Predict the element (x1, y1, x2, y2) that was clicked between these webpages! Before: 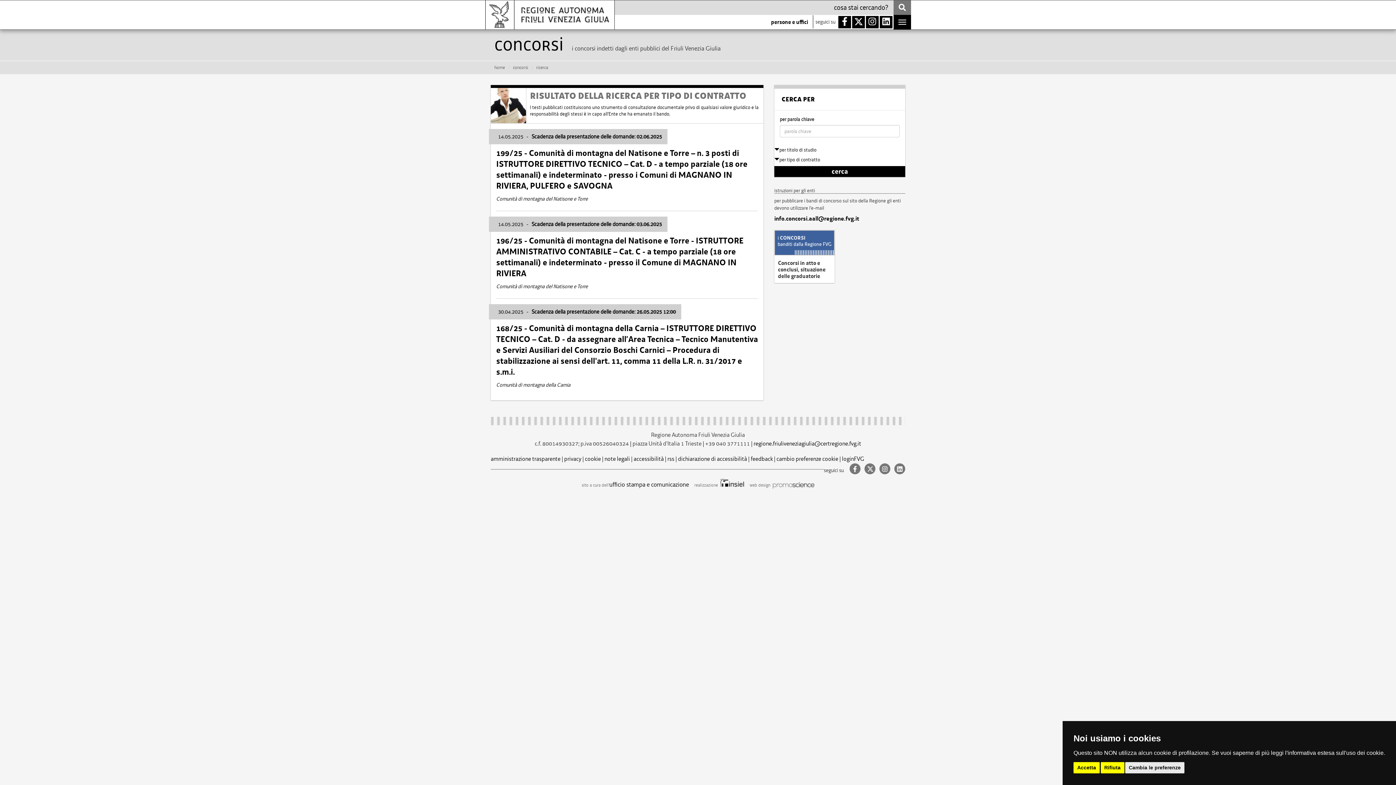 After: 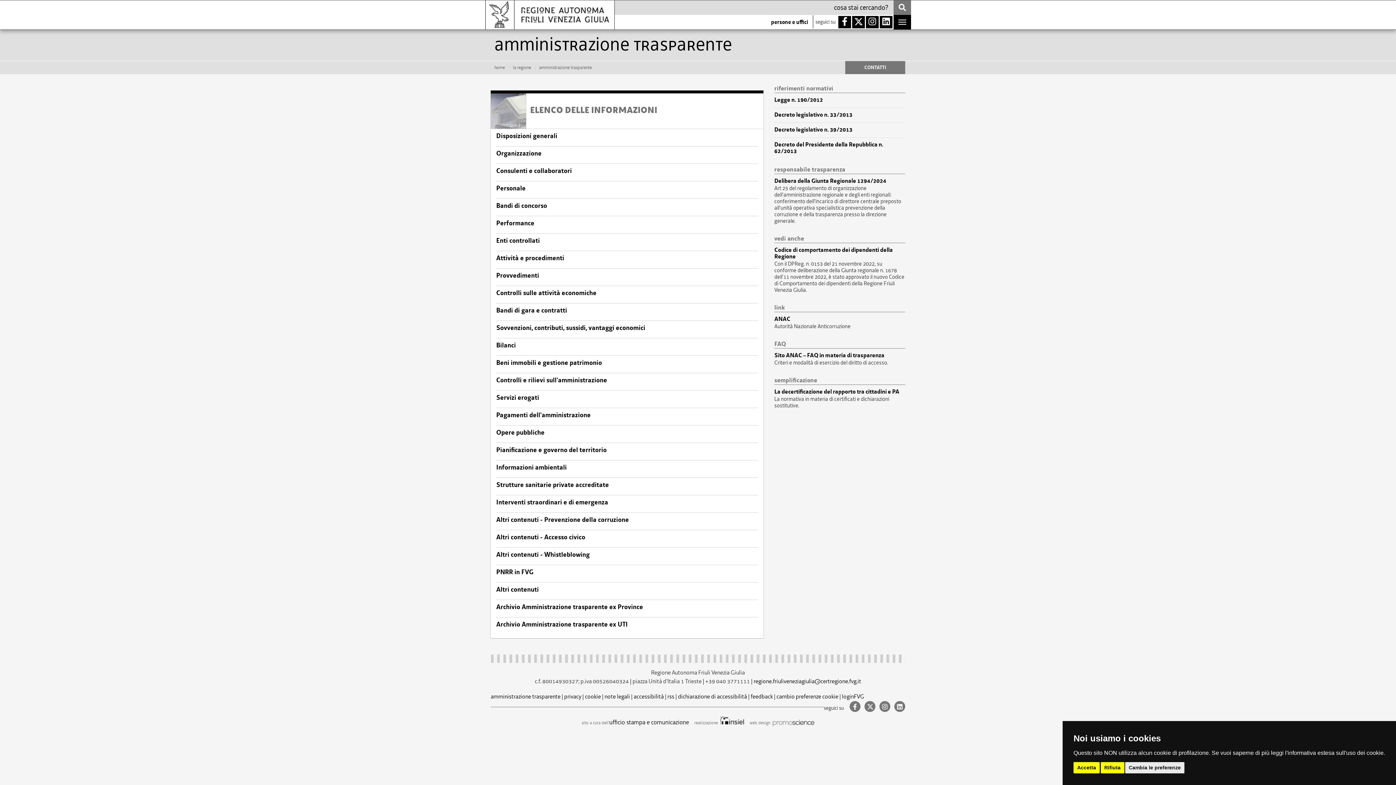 Action: label: amministrazione trasparente bbox: (490, 455, 560, 462)